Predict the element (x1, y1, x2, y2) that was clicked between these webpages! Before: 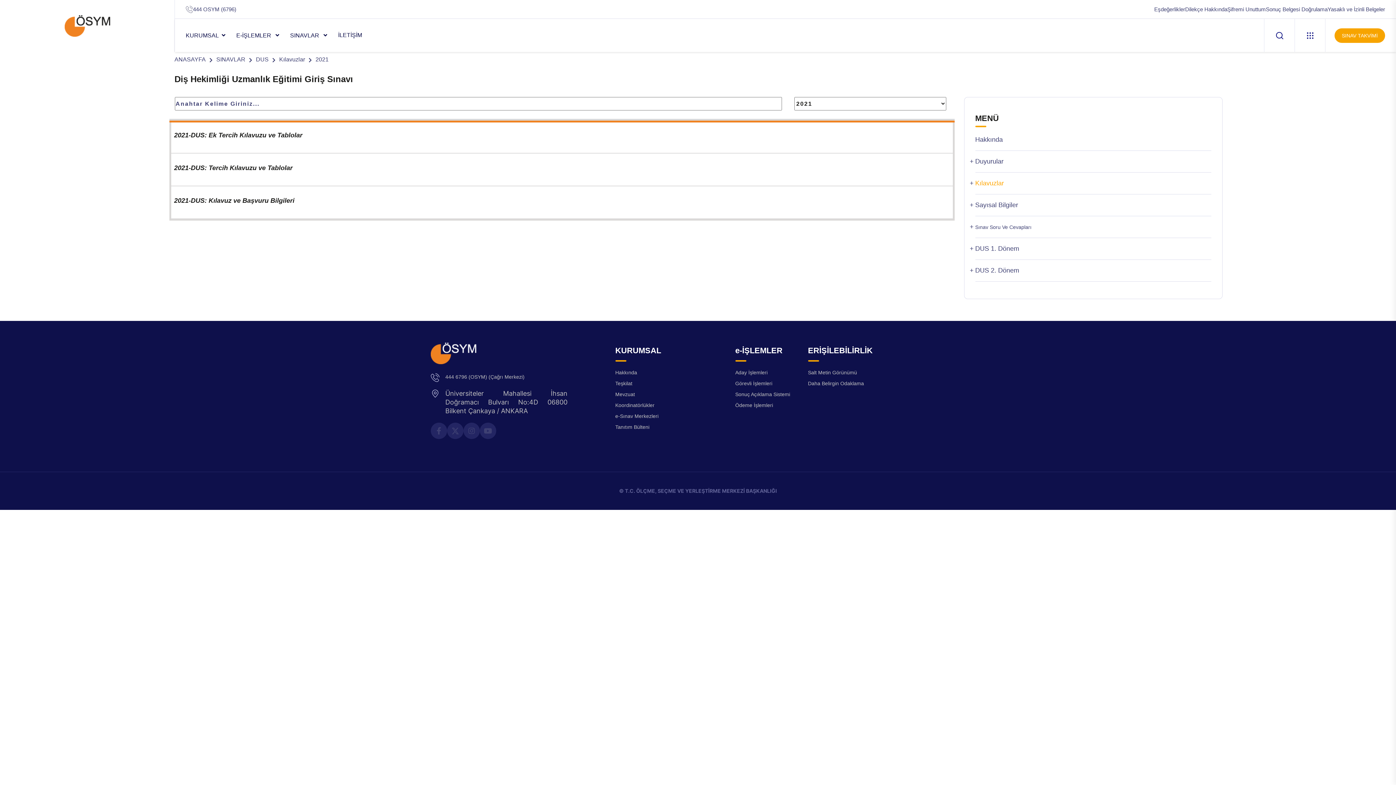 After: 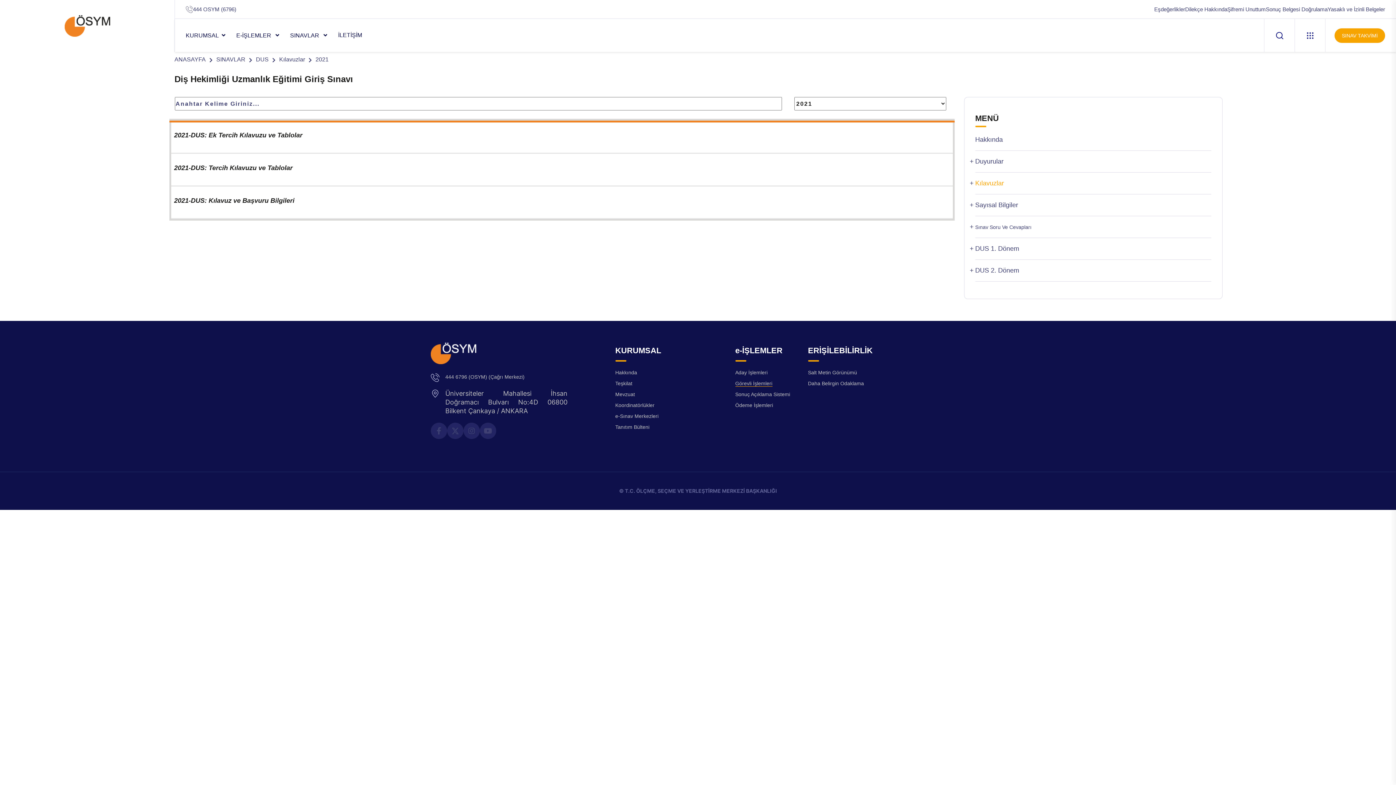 Action: bbox: (735, 380, 772, 386) label: Görevli İşlemleri